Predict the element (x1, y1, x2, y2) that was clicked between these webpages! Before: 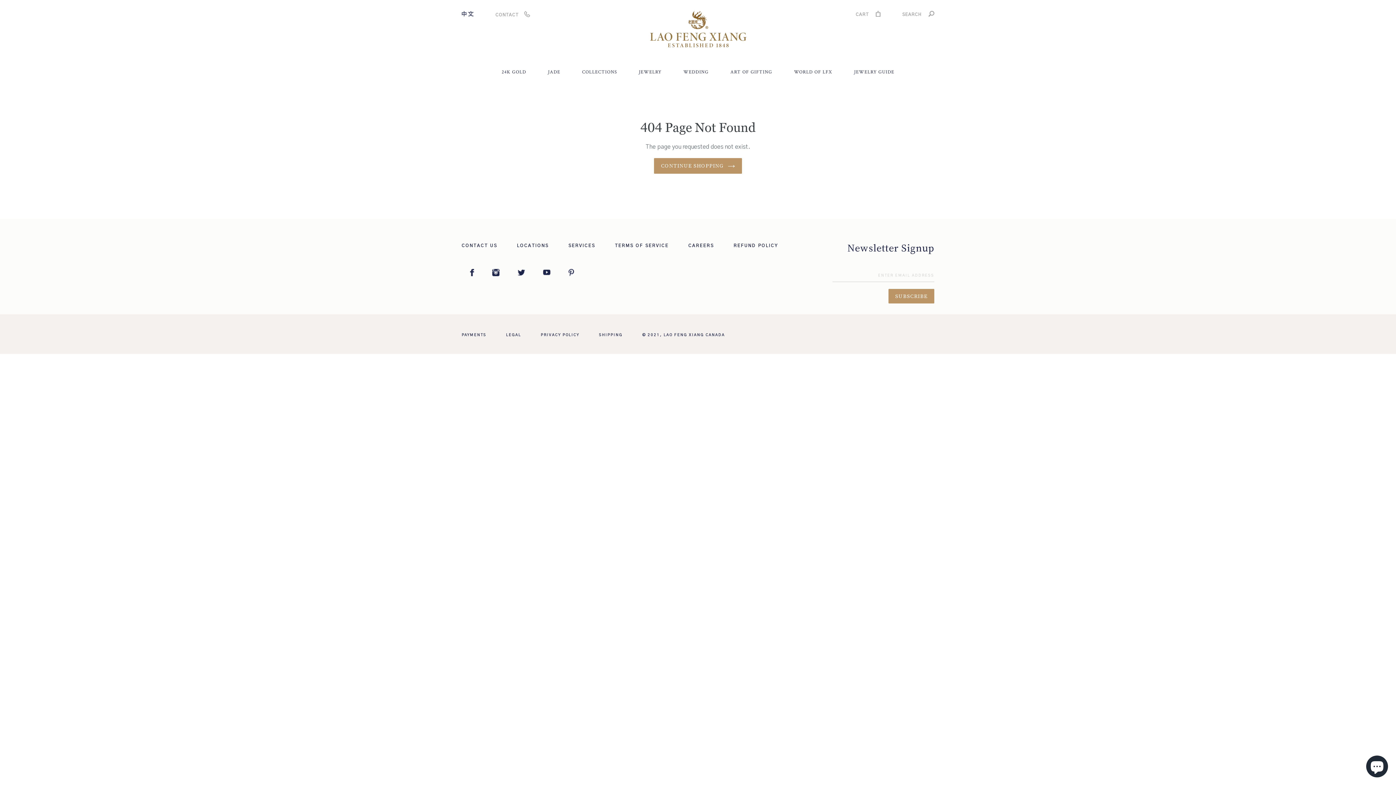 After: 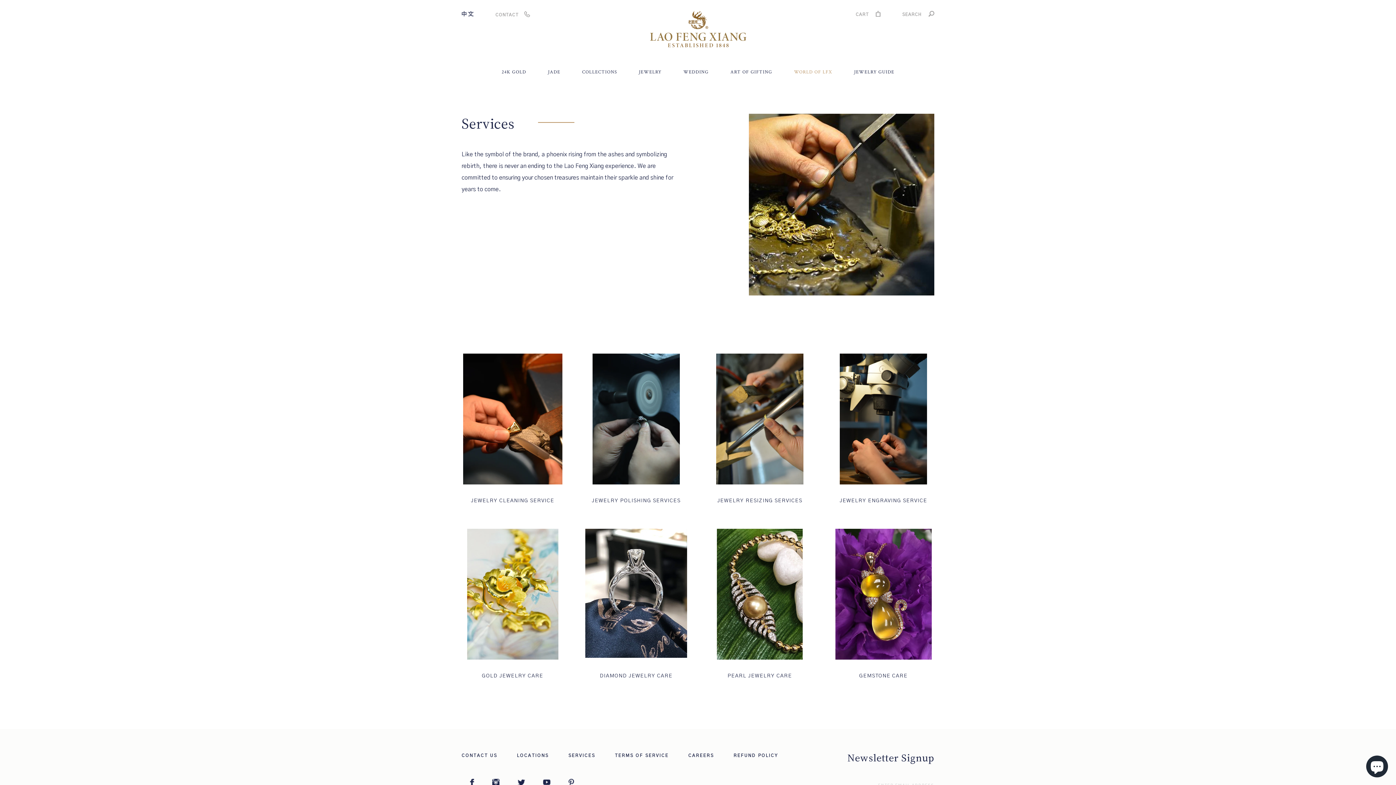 Action: bbox: (568, 243, 595, 247) label: SERVICES